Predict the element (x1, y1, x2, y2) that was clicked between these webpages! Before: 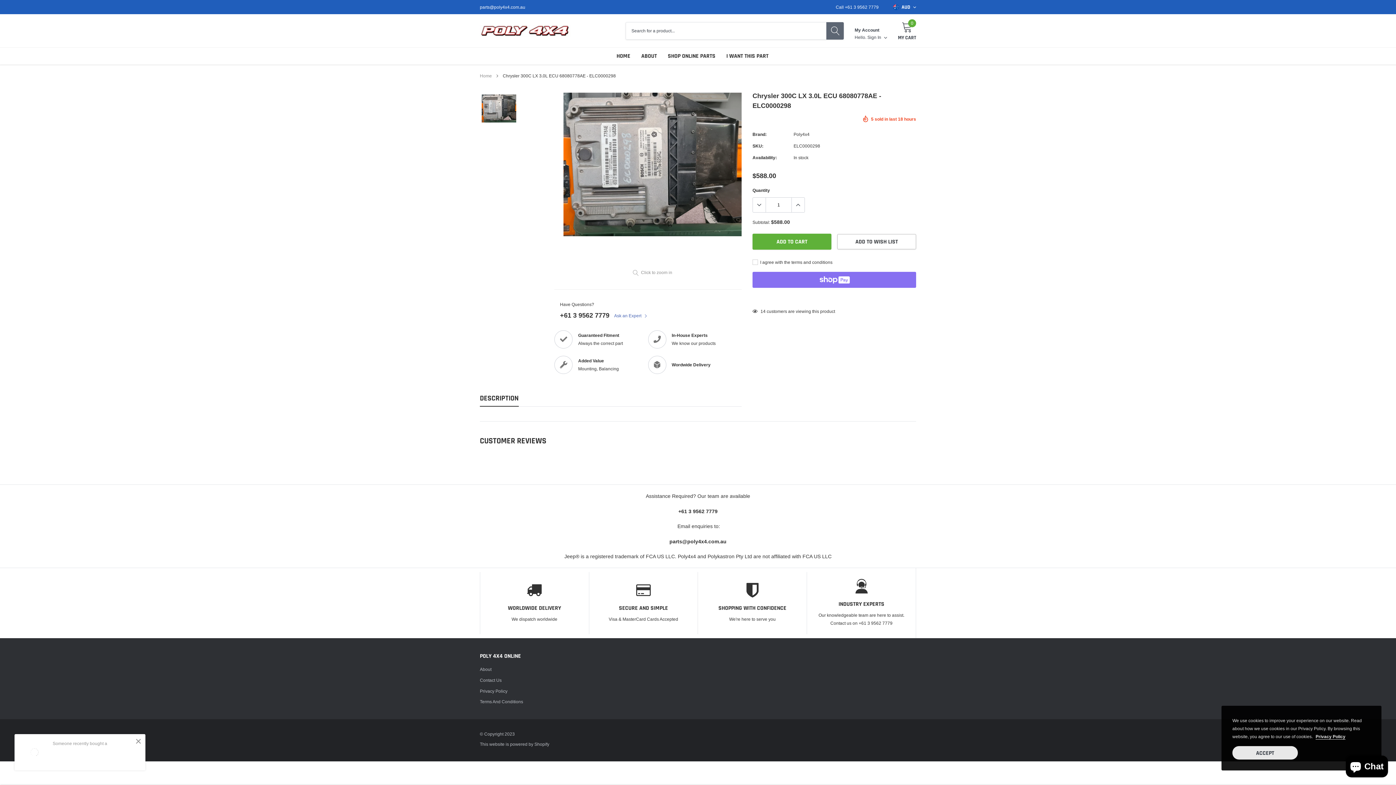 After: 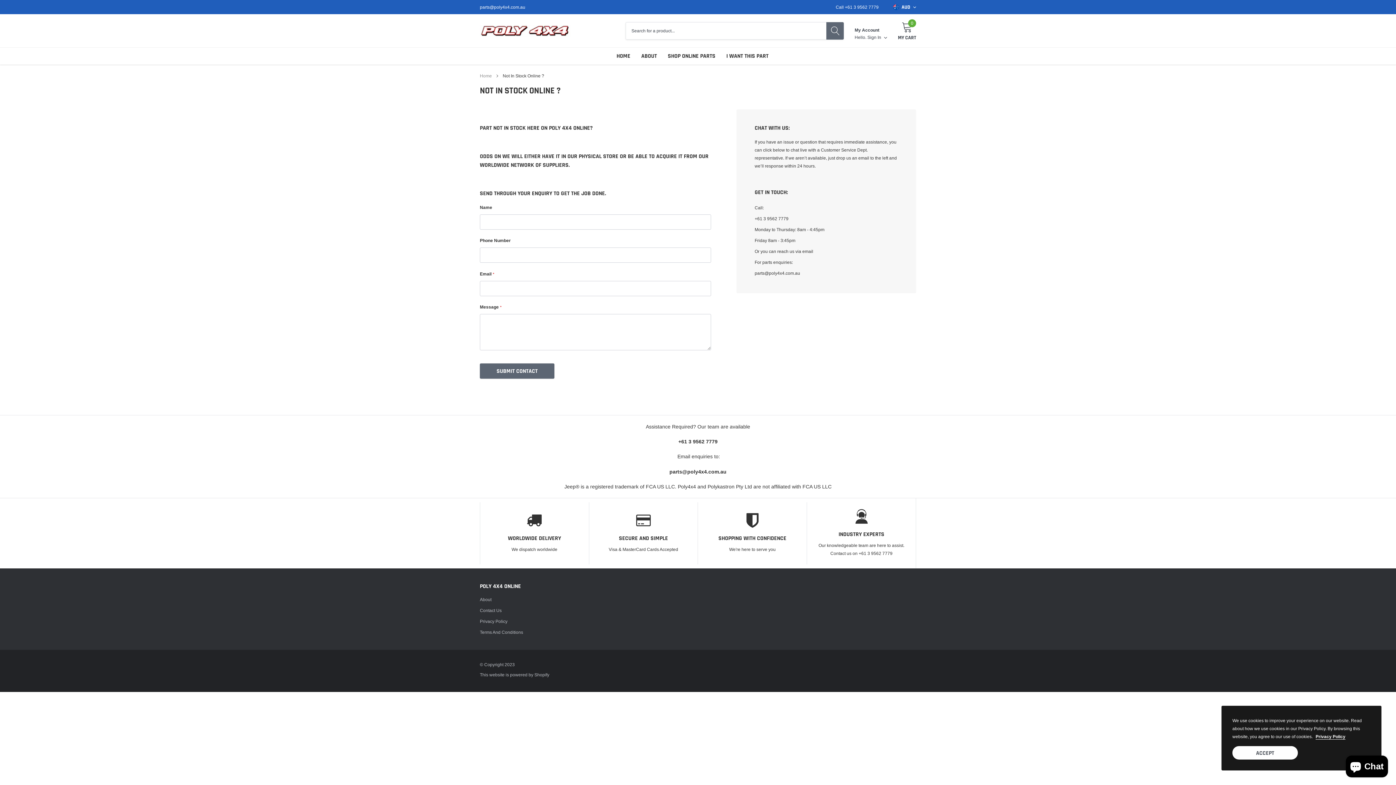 Action: bbox: (726, 52, 768, 60) label: link